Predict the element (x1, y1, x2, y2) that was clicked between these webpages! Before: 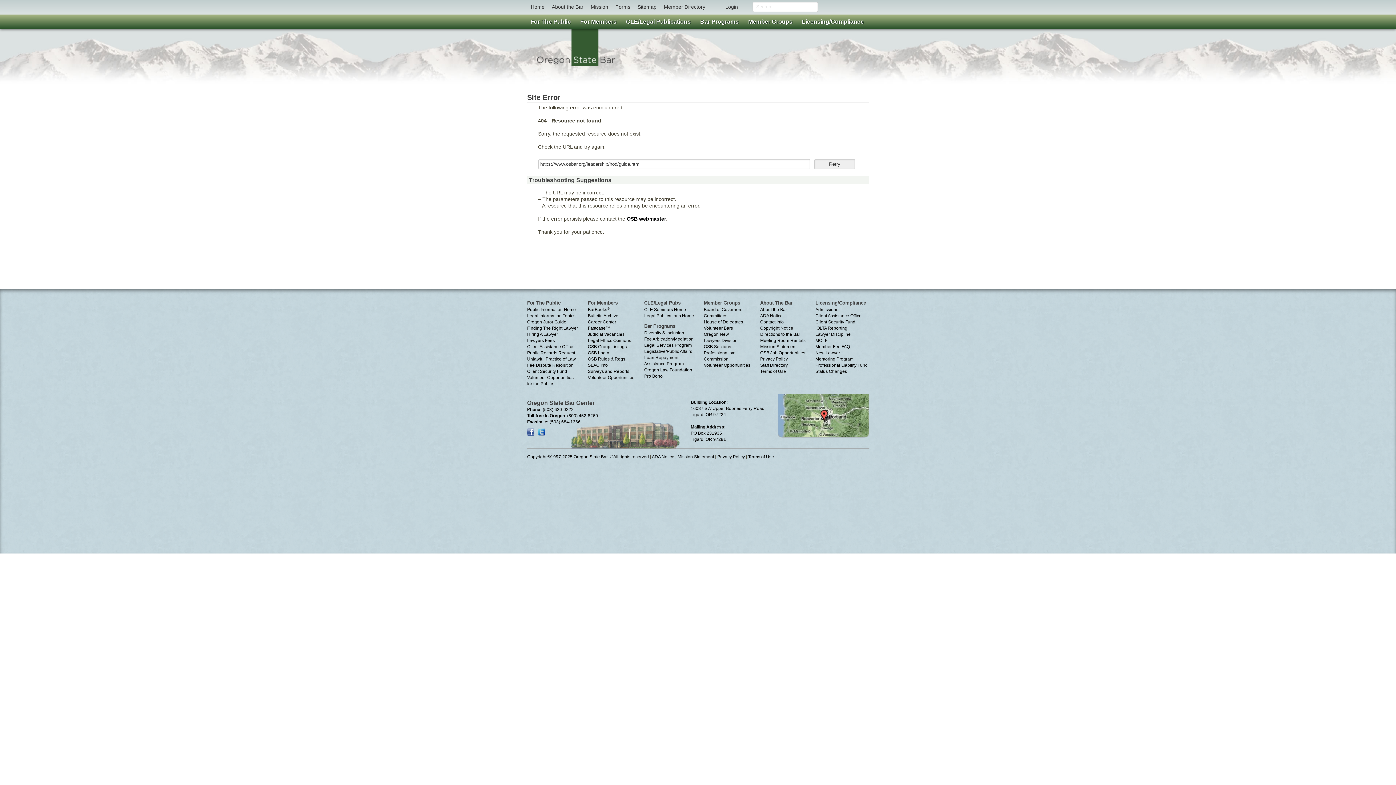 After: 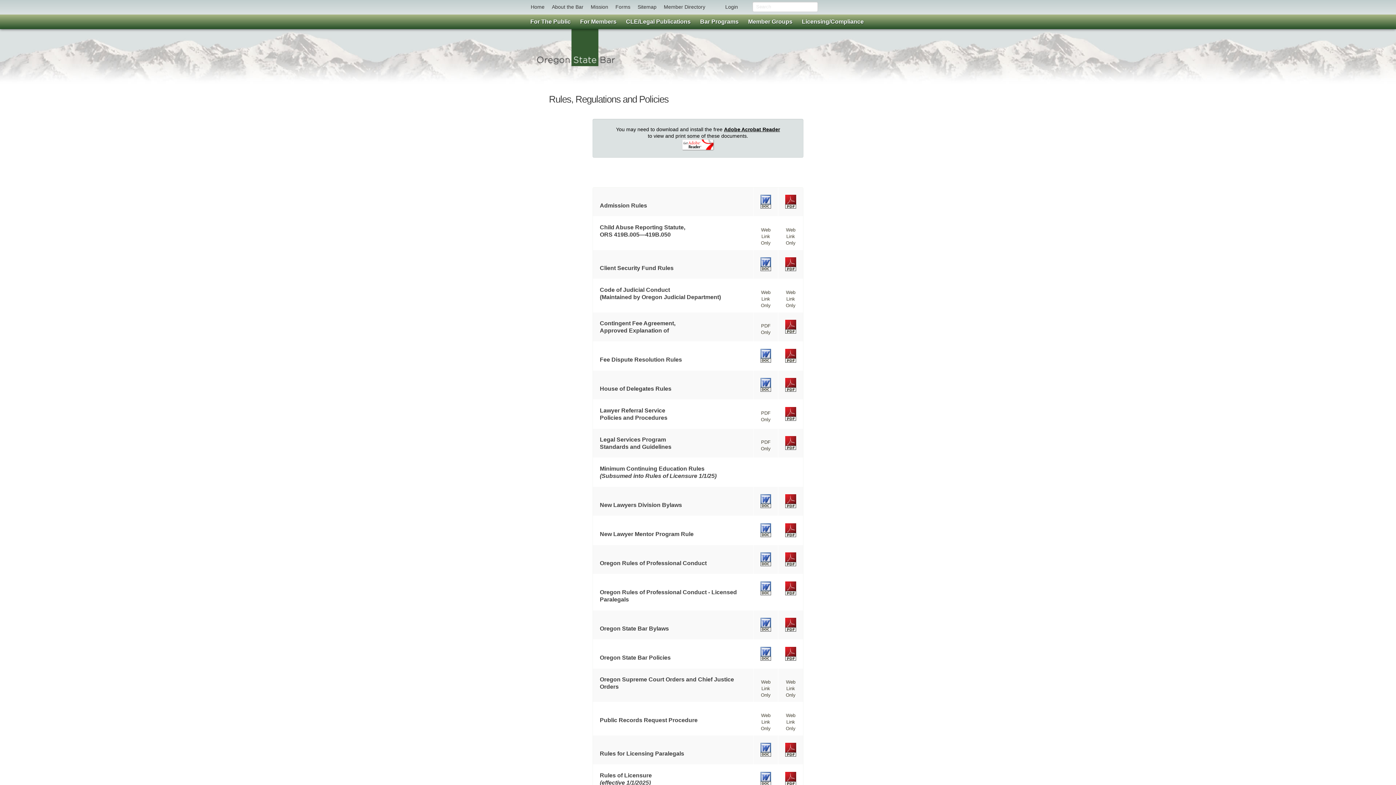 Action: bbox: (588, 356, 625, 361) label: OSB Rules & Regs